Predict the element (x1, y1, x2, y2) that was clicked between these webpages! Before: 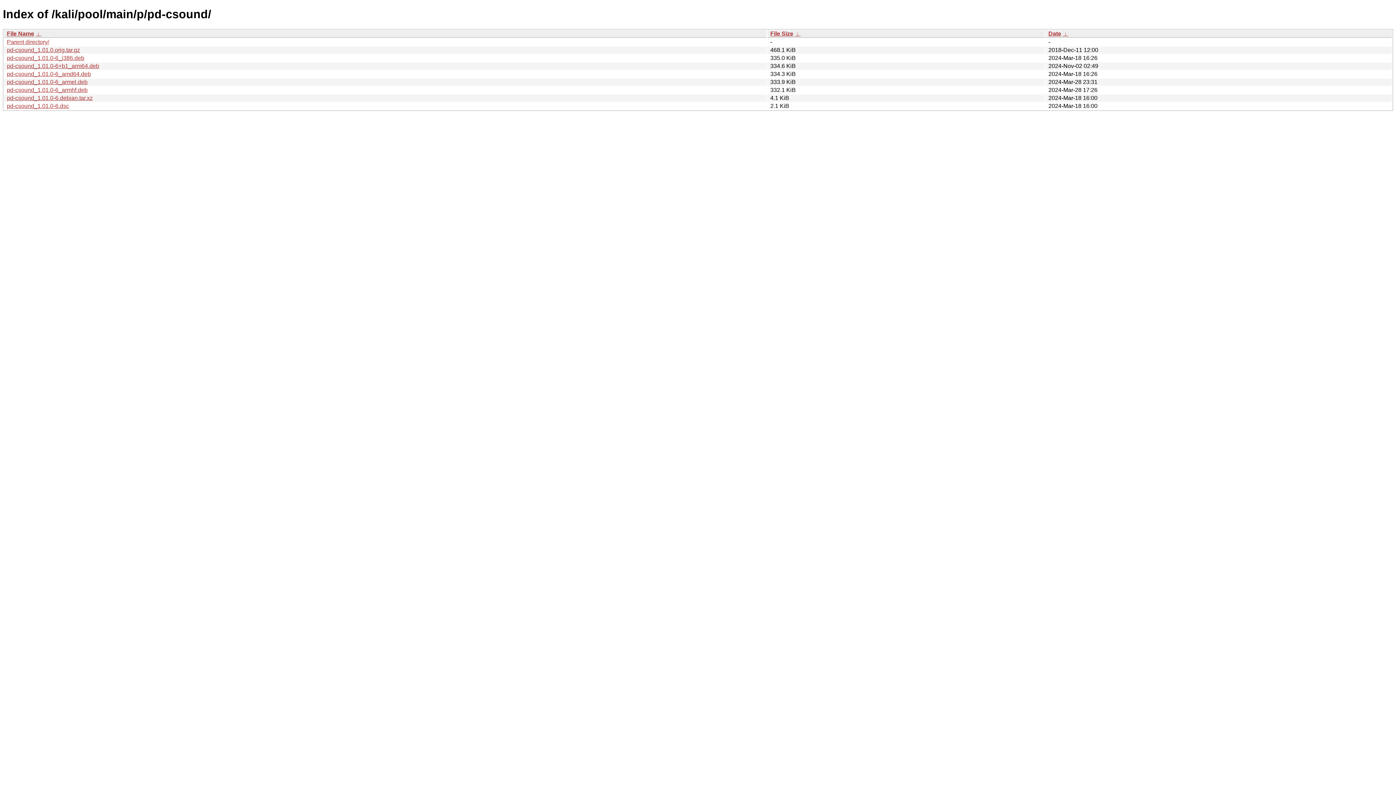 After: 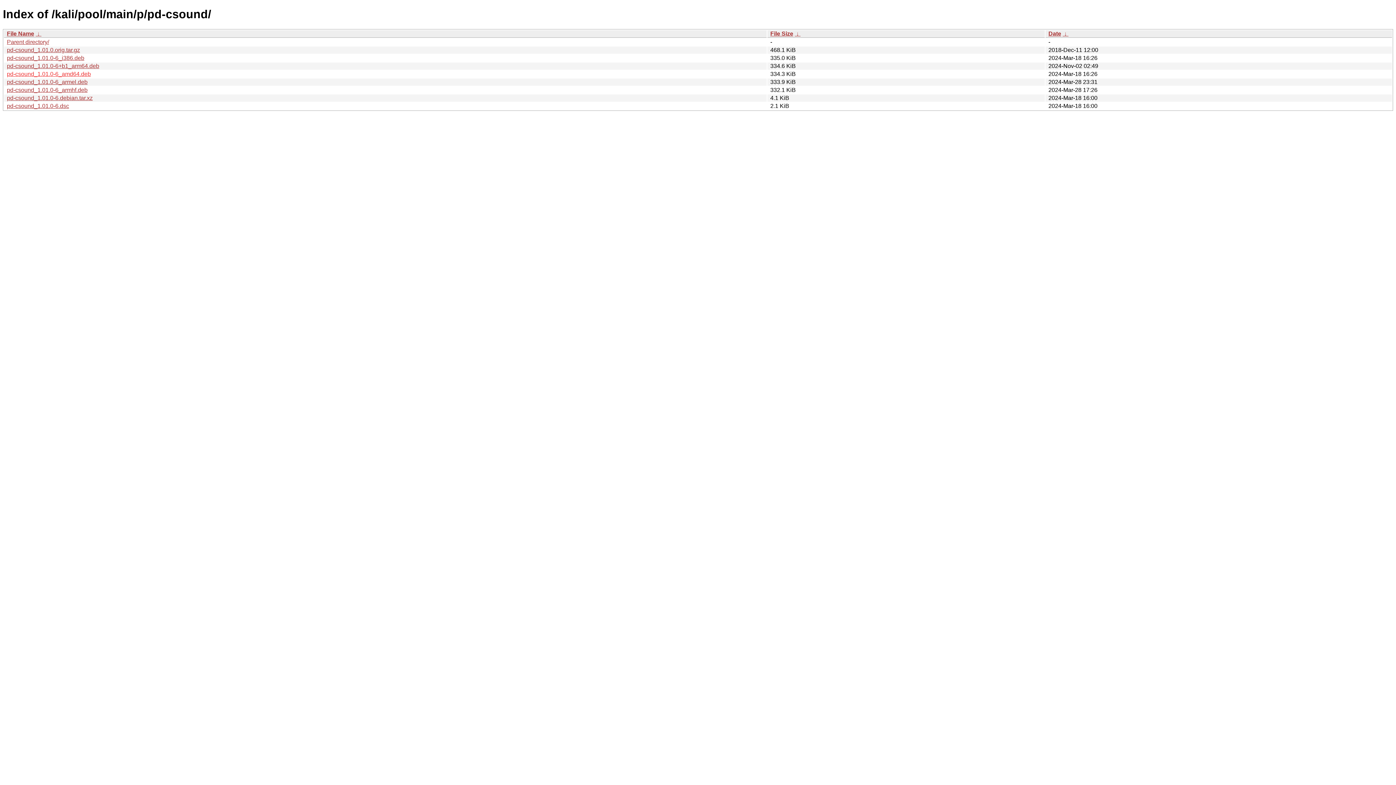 Action: label: pd-csound_1.01.0-6_amd64.deb bbox: (6, 70, 90, 77)